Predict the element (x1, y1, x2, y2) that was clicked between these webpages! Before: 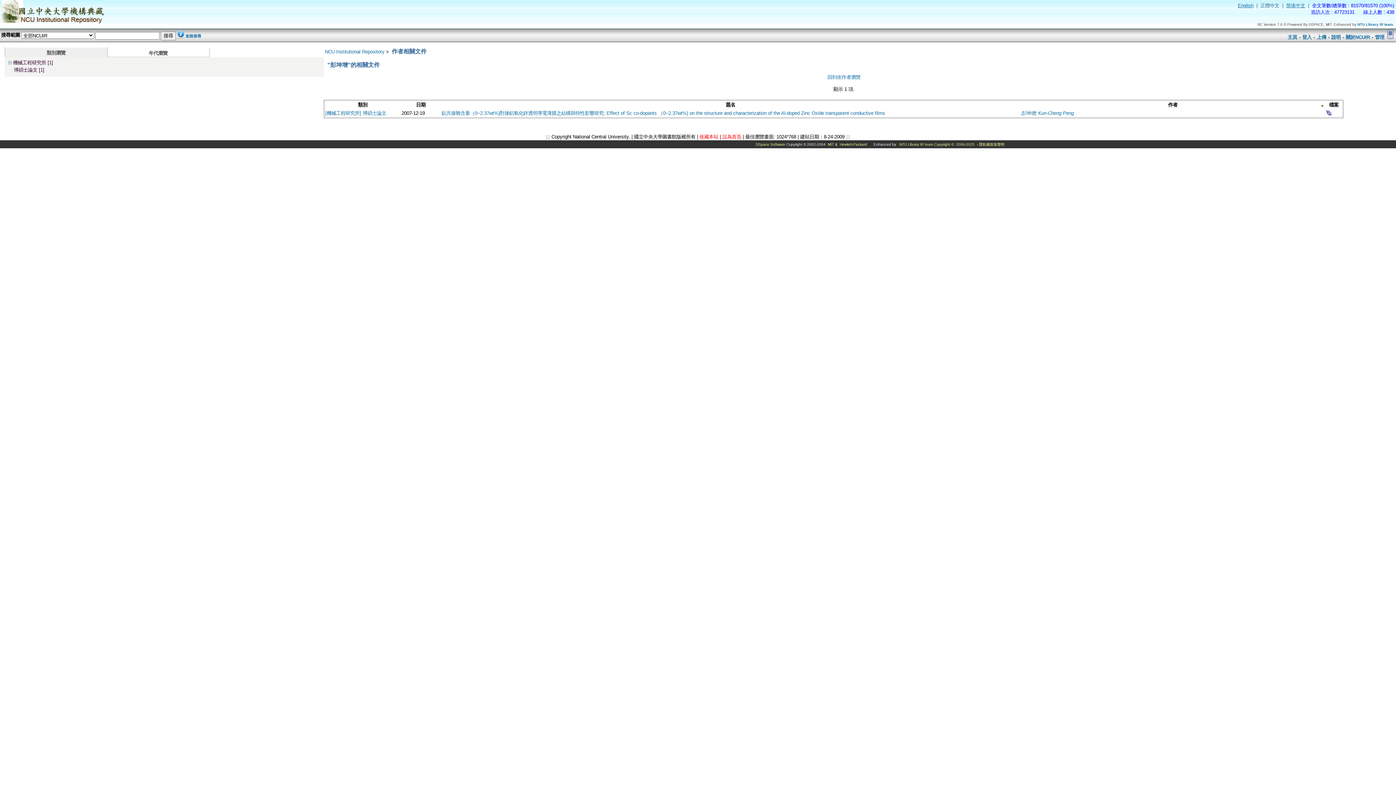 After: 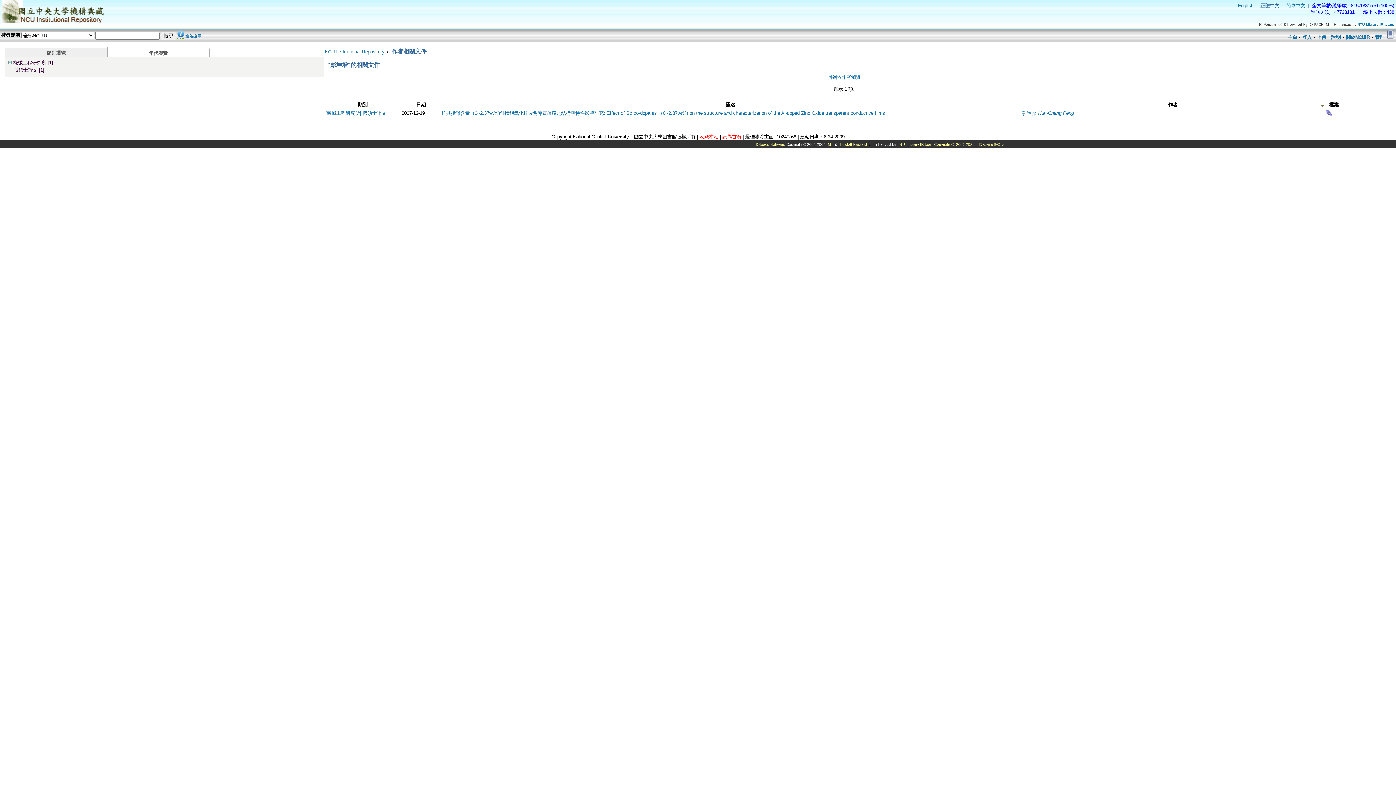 Action: label: NTU Library IR team bbox: (899, 142, 933, 146)